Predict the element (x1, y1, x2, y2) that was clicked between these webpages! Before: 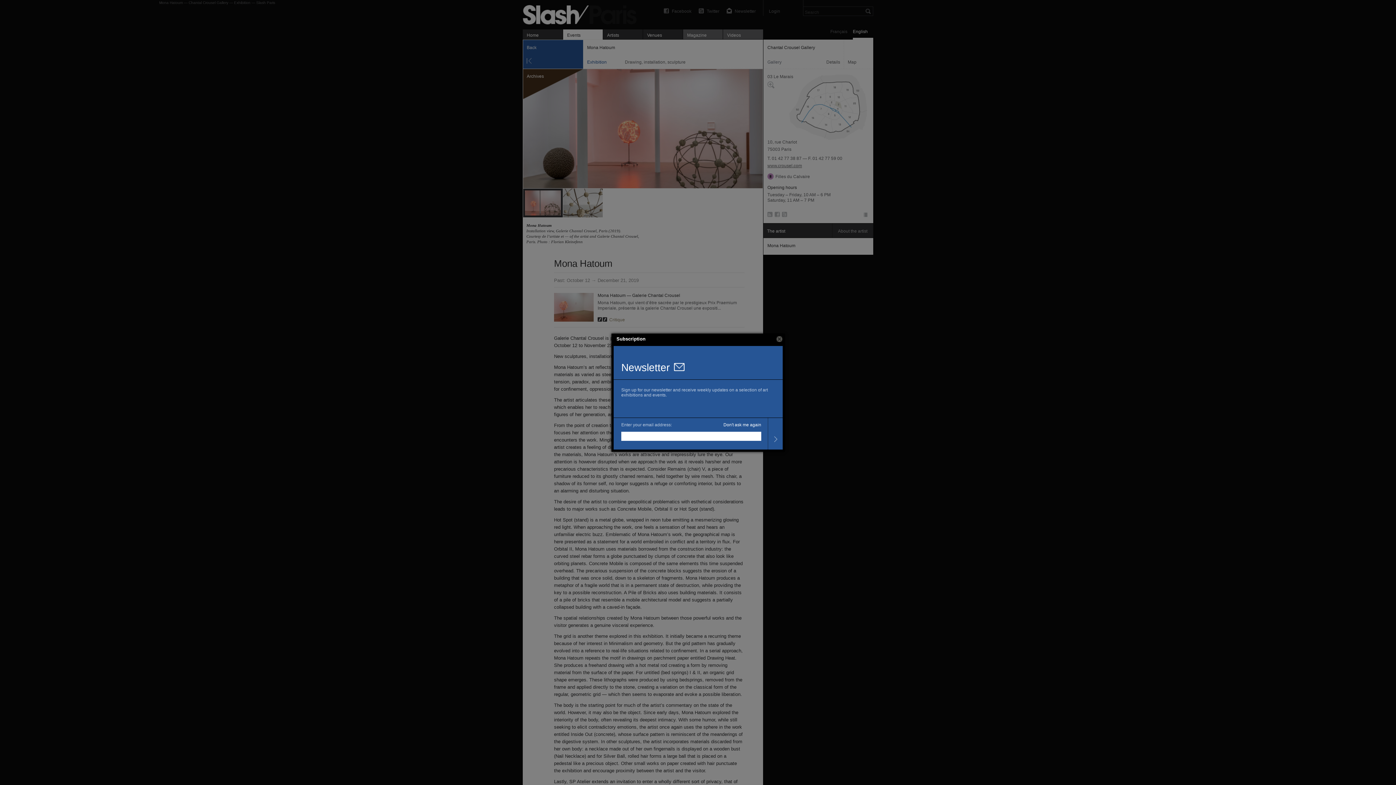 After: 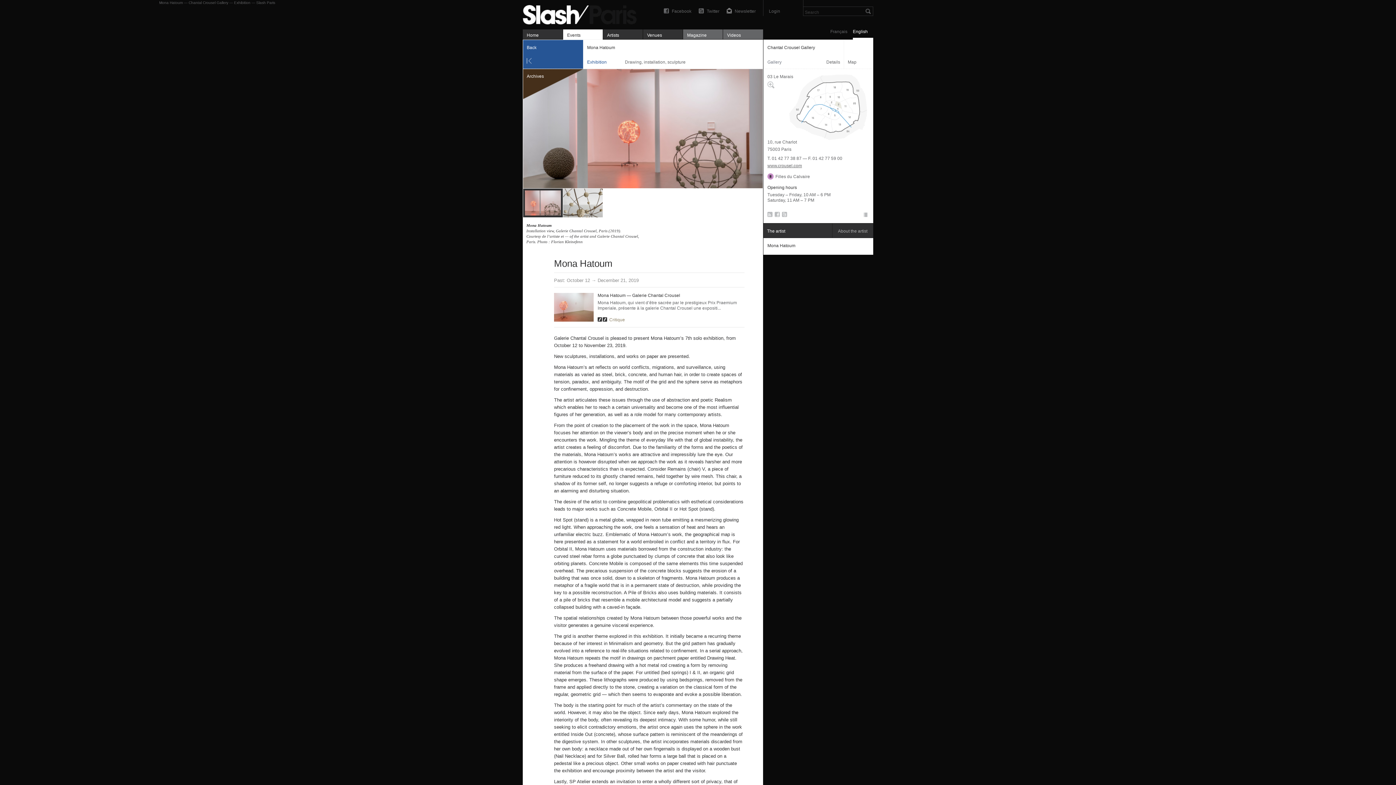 Action: label: Close bbox: (776, 336, 782, 342)